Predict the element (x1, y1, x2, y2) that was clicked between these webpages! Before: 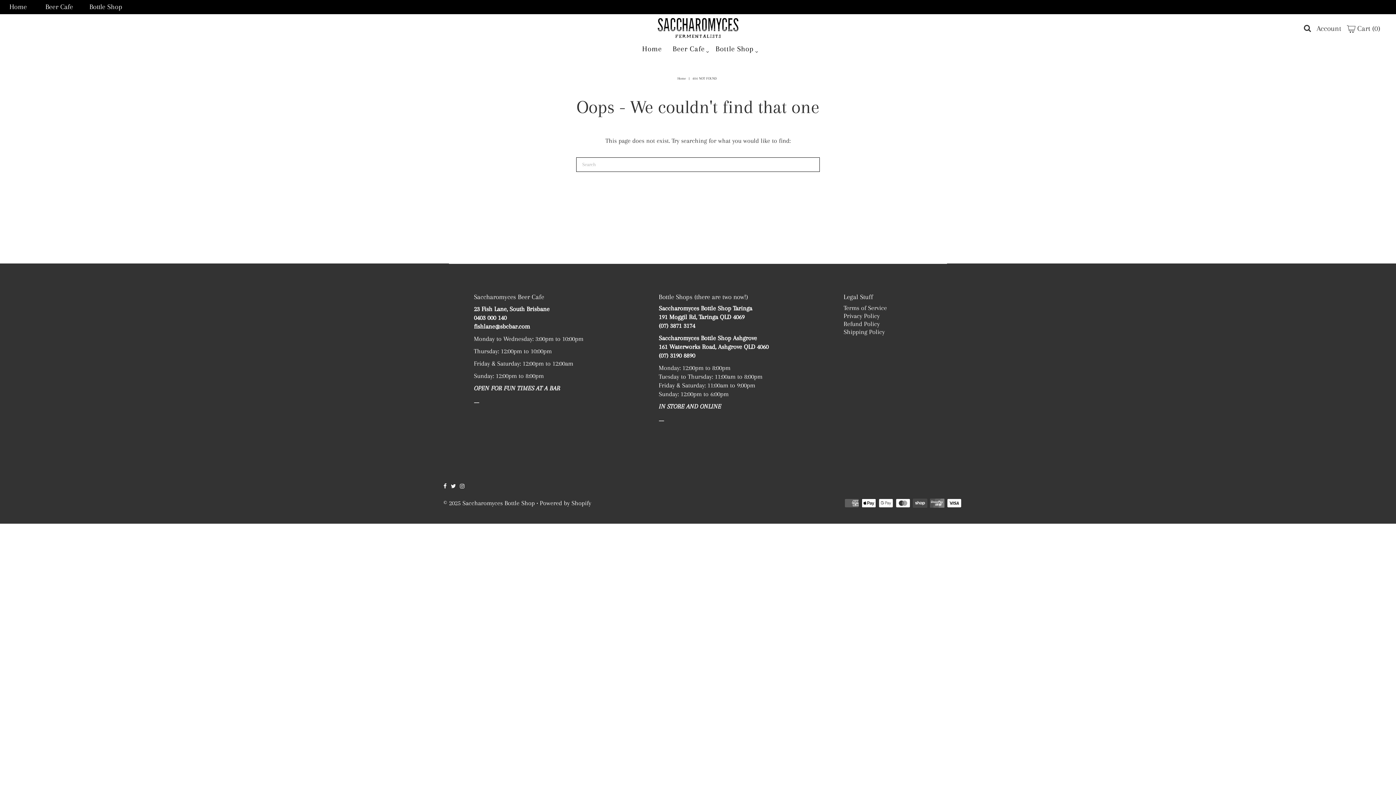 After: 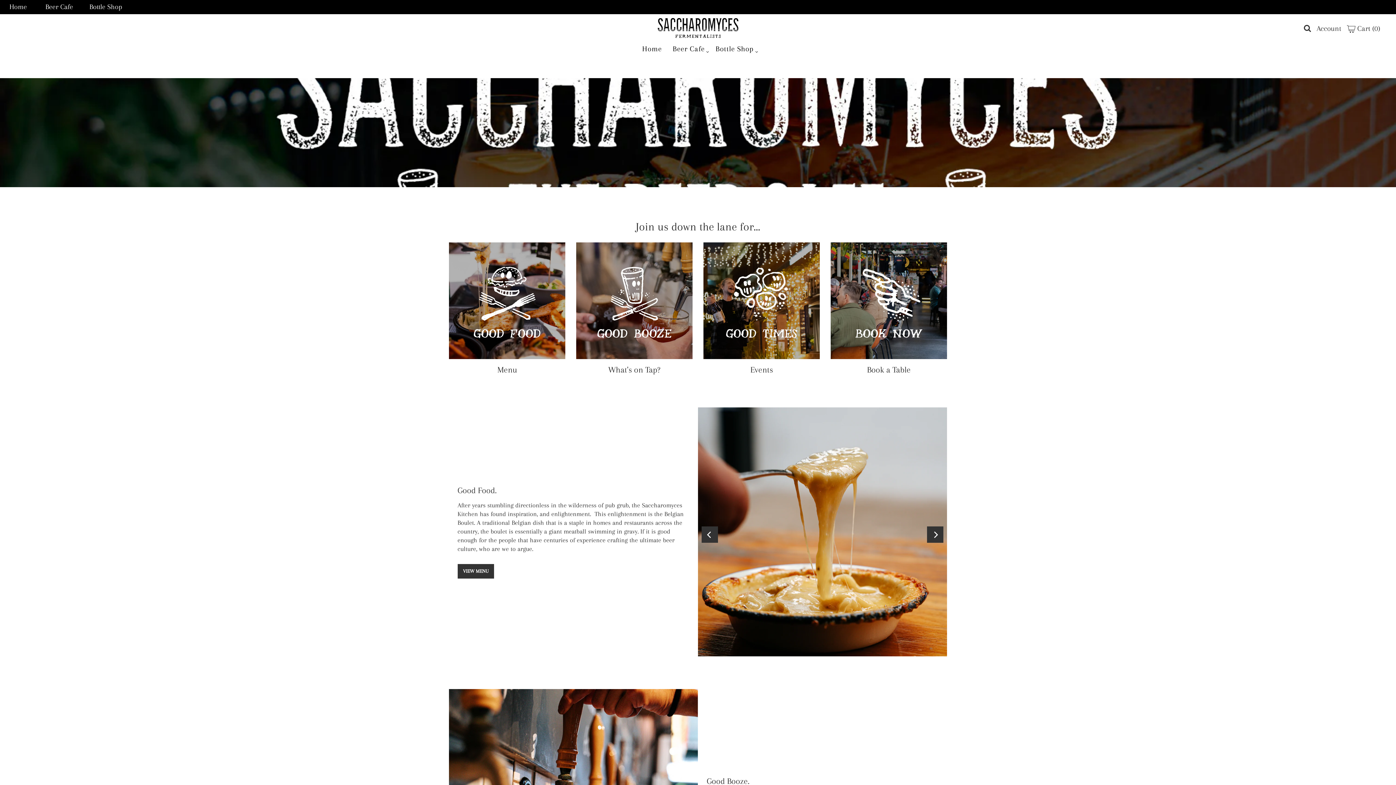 Action: bbox: (38, 0, 80, 14) label: Beer Cafe